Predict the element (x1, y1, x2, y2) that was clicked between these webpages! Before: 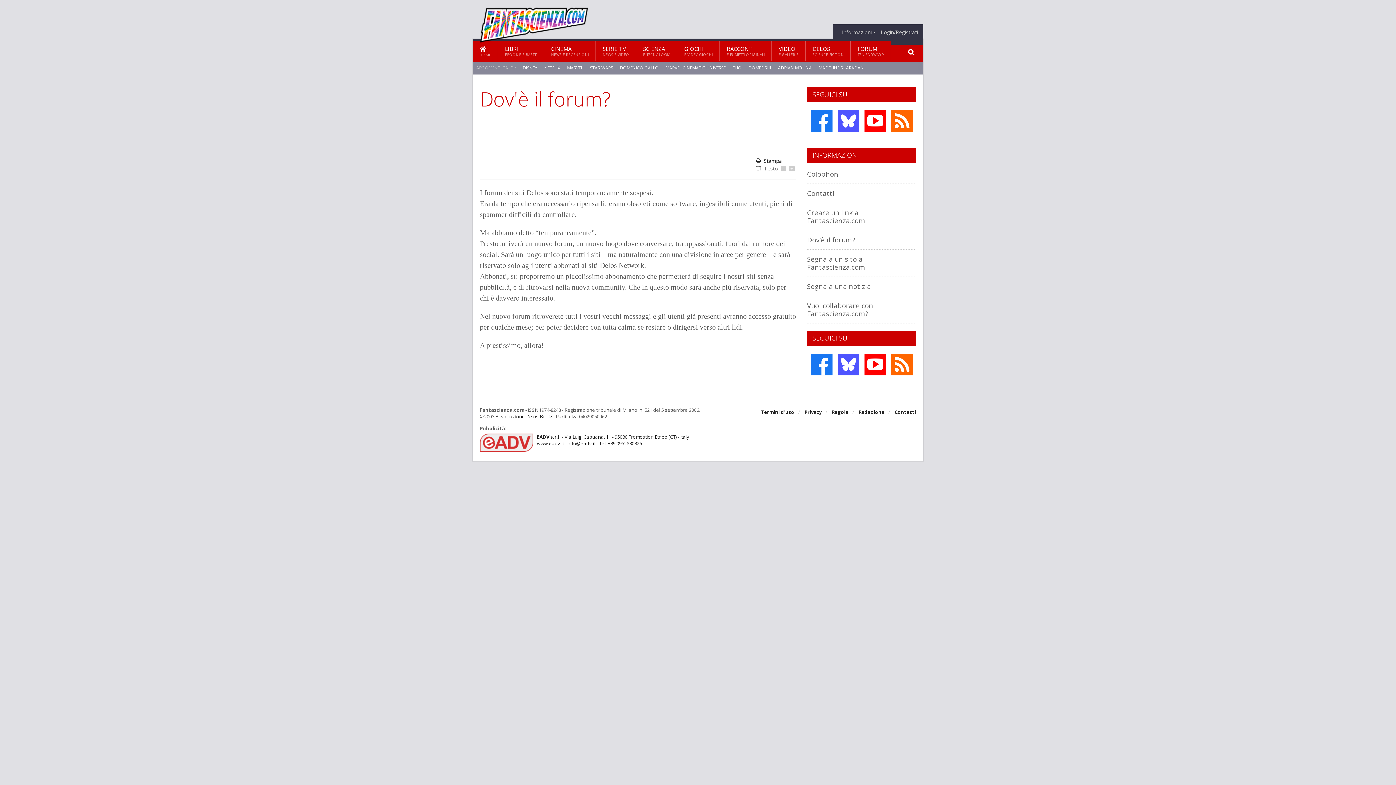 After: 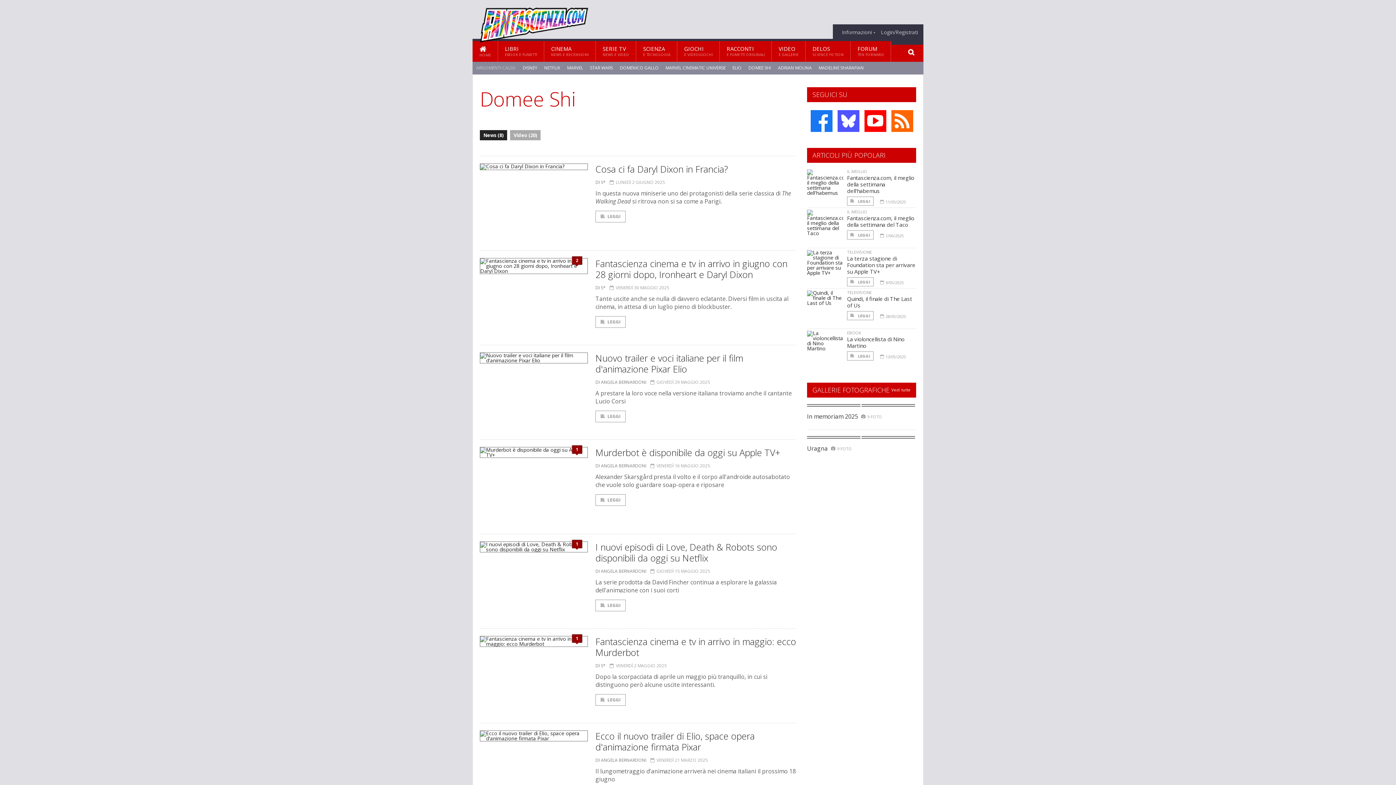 Action: label: DOMEE SHI bbox: (748, 64, 771, 71)